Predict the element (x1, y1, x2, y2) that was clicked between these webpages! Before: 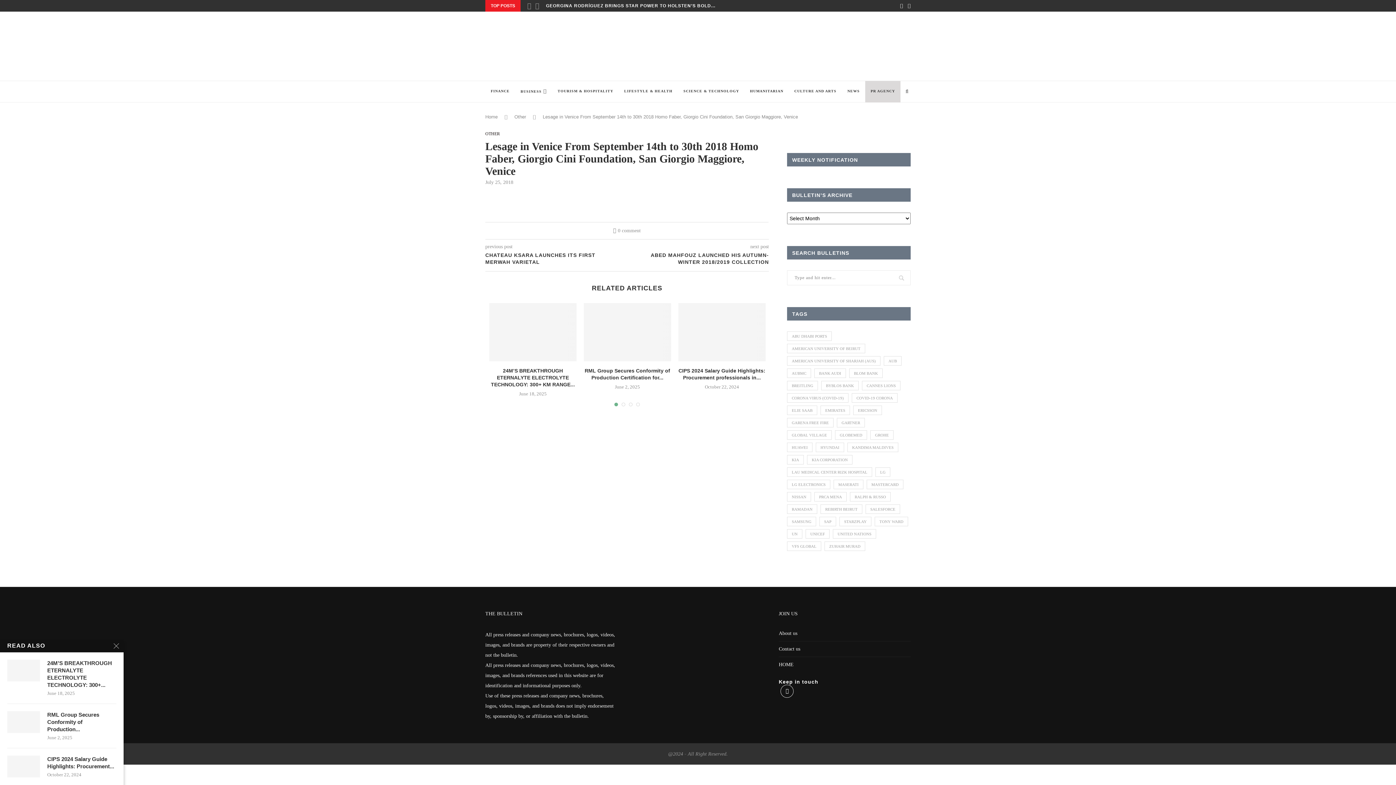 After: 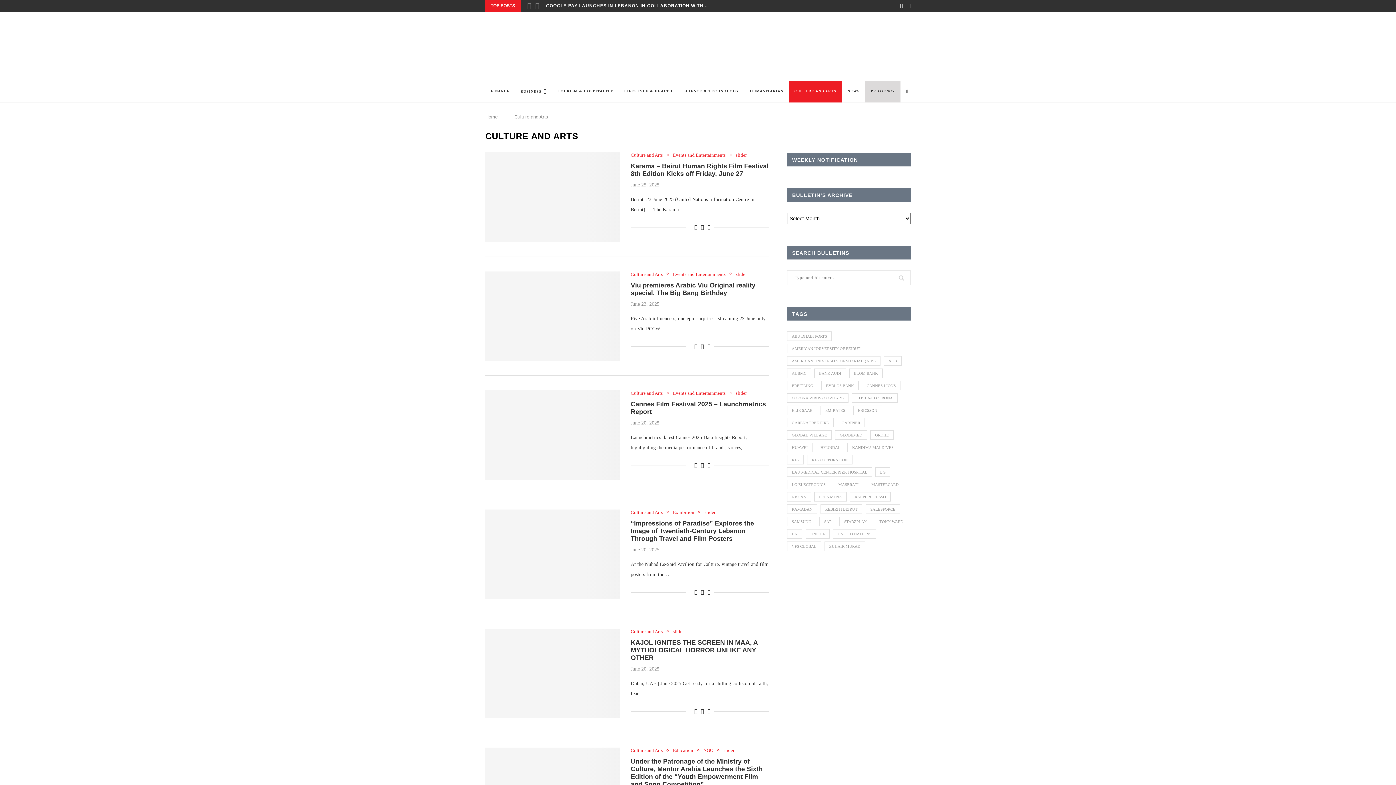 Action: bbox: (789, 80, 842, 102) label: CULTURE AND ARTS